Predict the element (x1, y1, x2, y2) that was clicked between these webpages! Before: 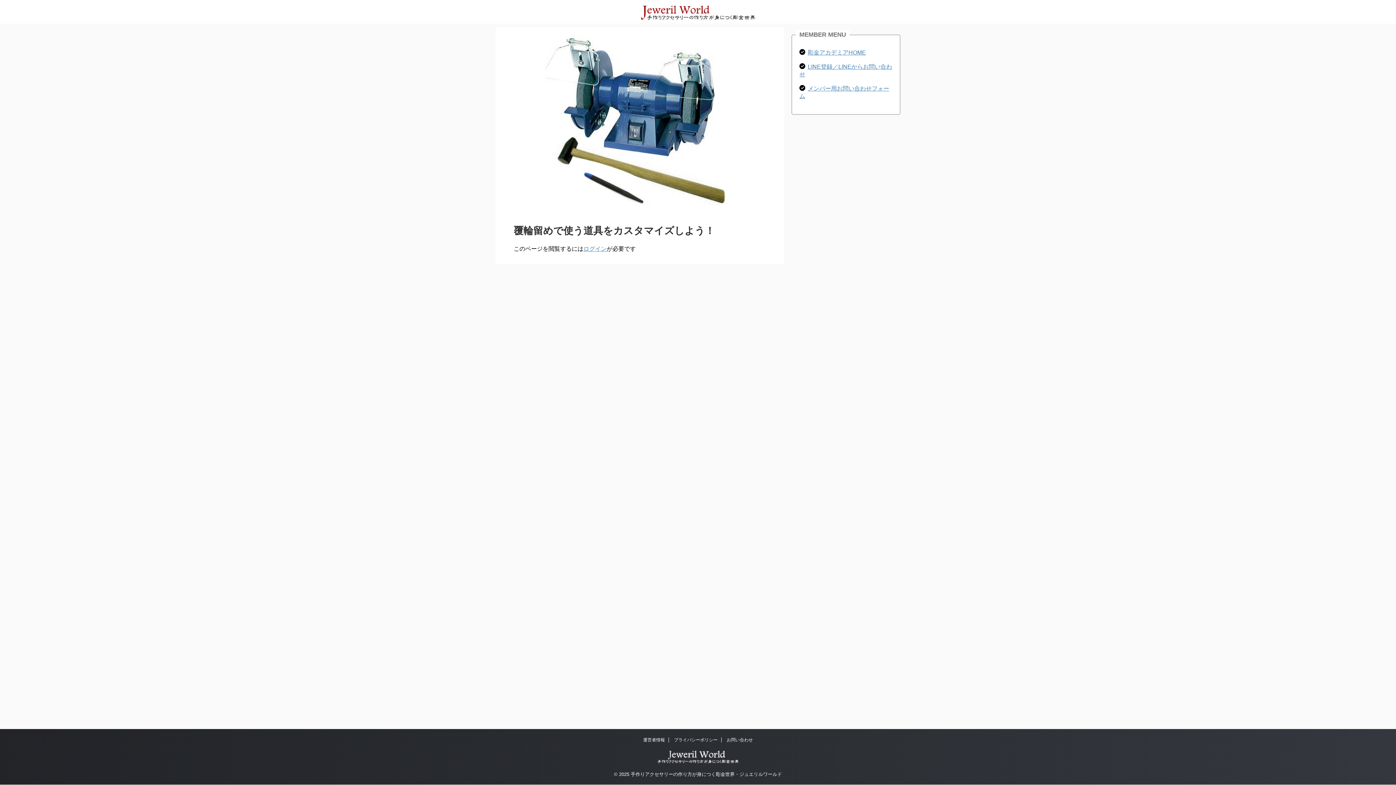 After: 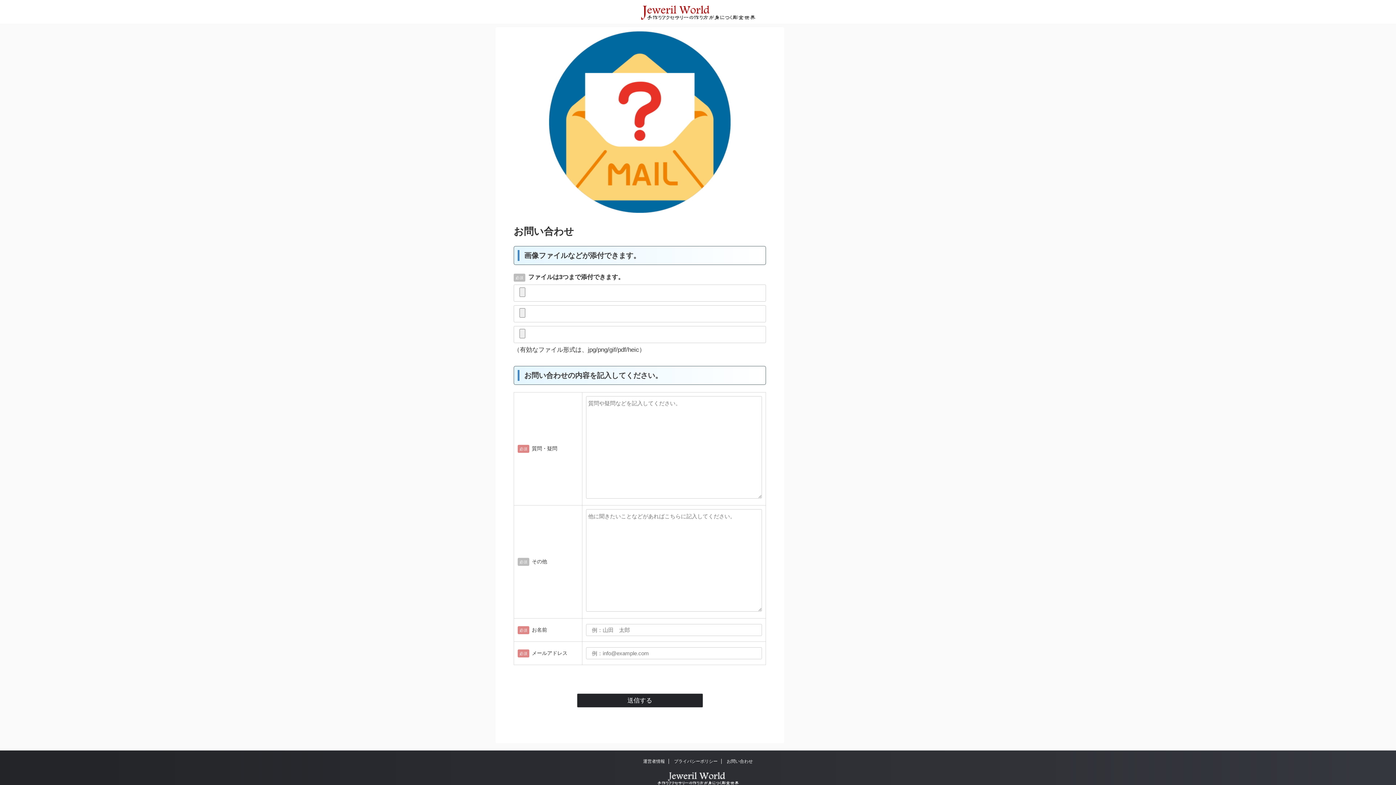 Action: bbox: (726, 737, 753, 742) label: お問い合わせ